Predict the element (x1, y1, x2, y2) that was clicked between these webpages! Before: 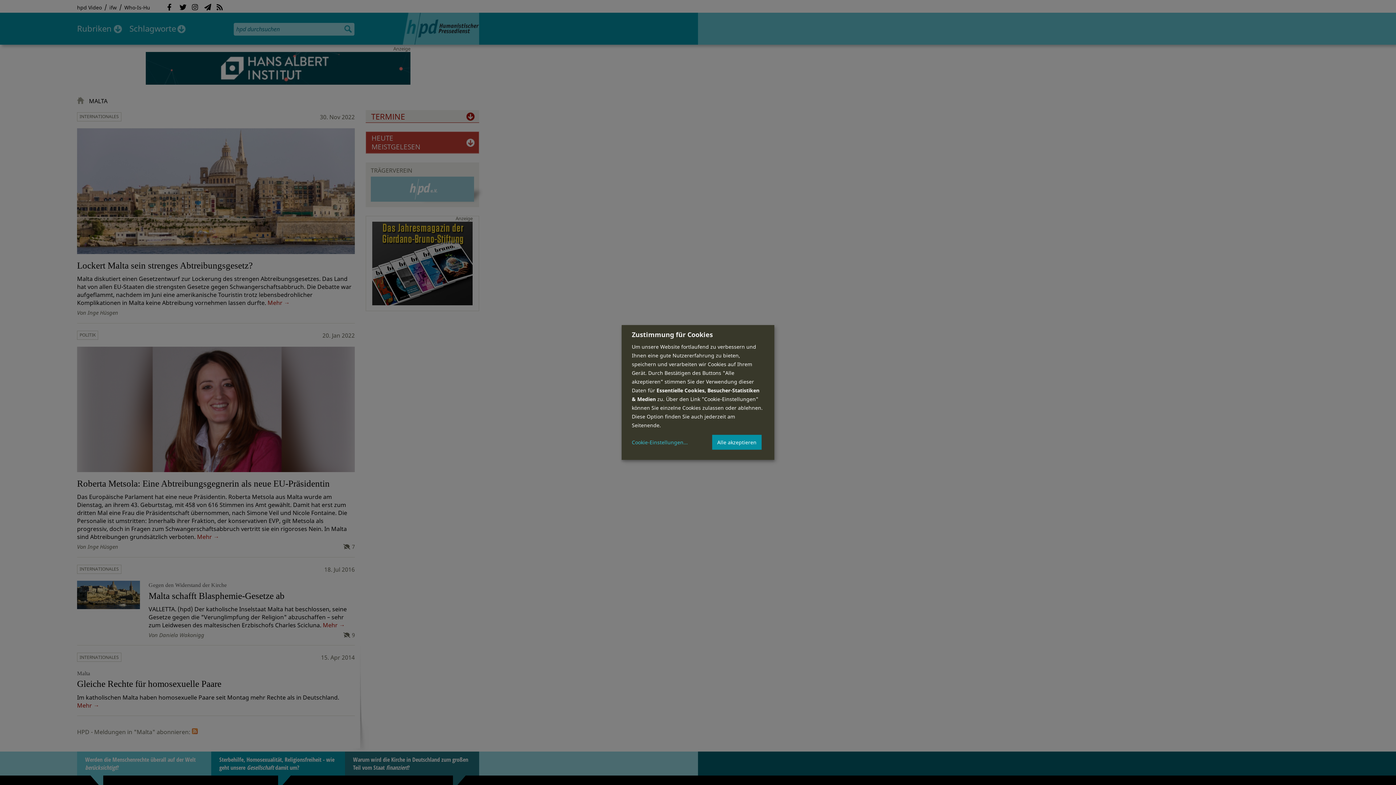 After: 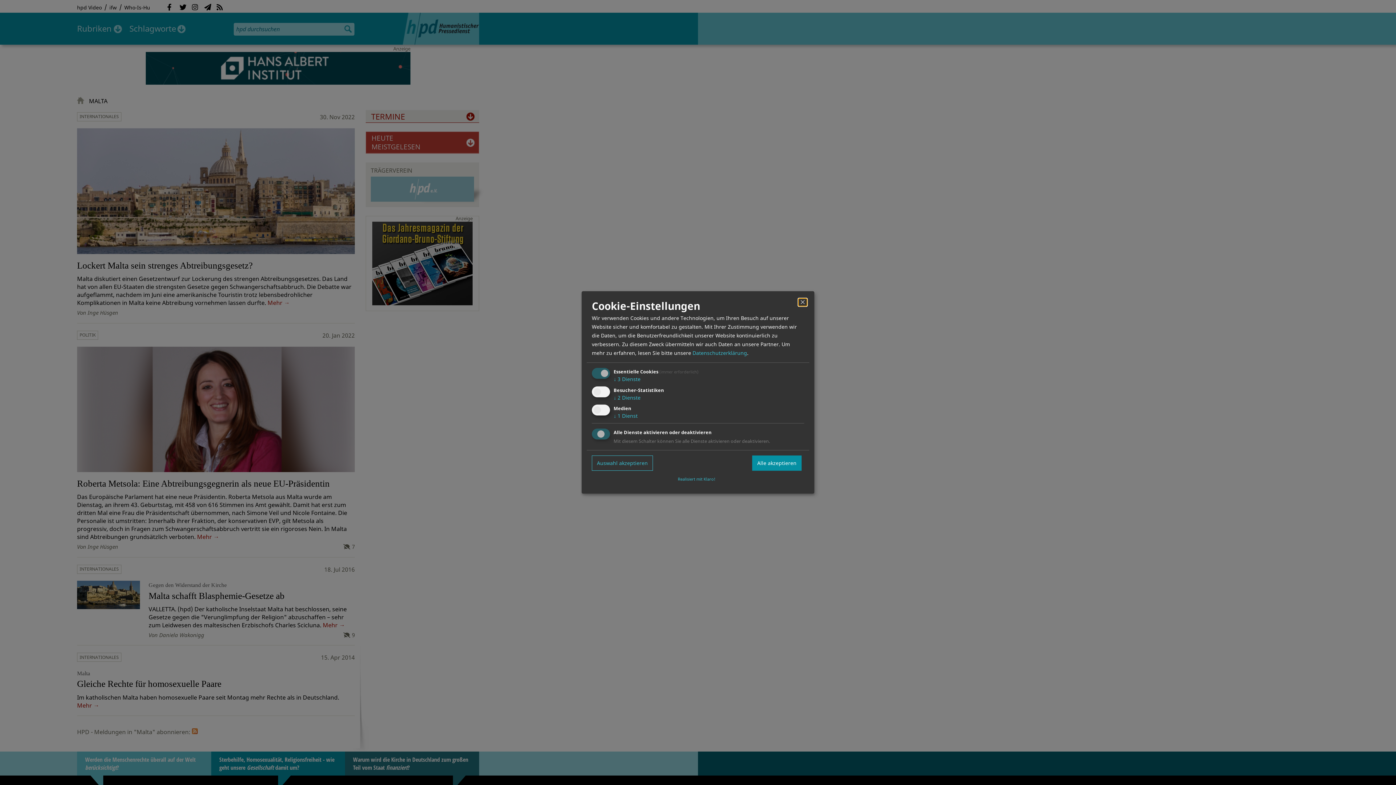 Action: label: Cookie-Einstellungen bbox: (632, 439, 688, 445)